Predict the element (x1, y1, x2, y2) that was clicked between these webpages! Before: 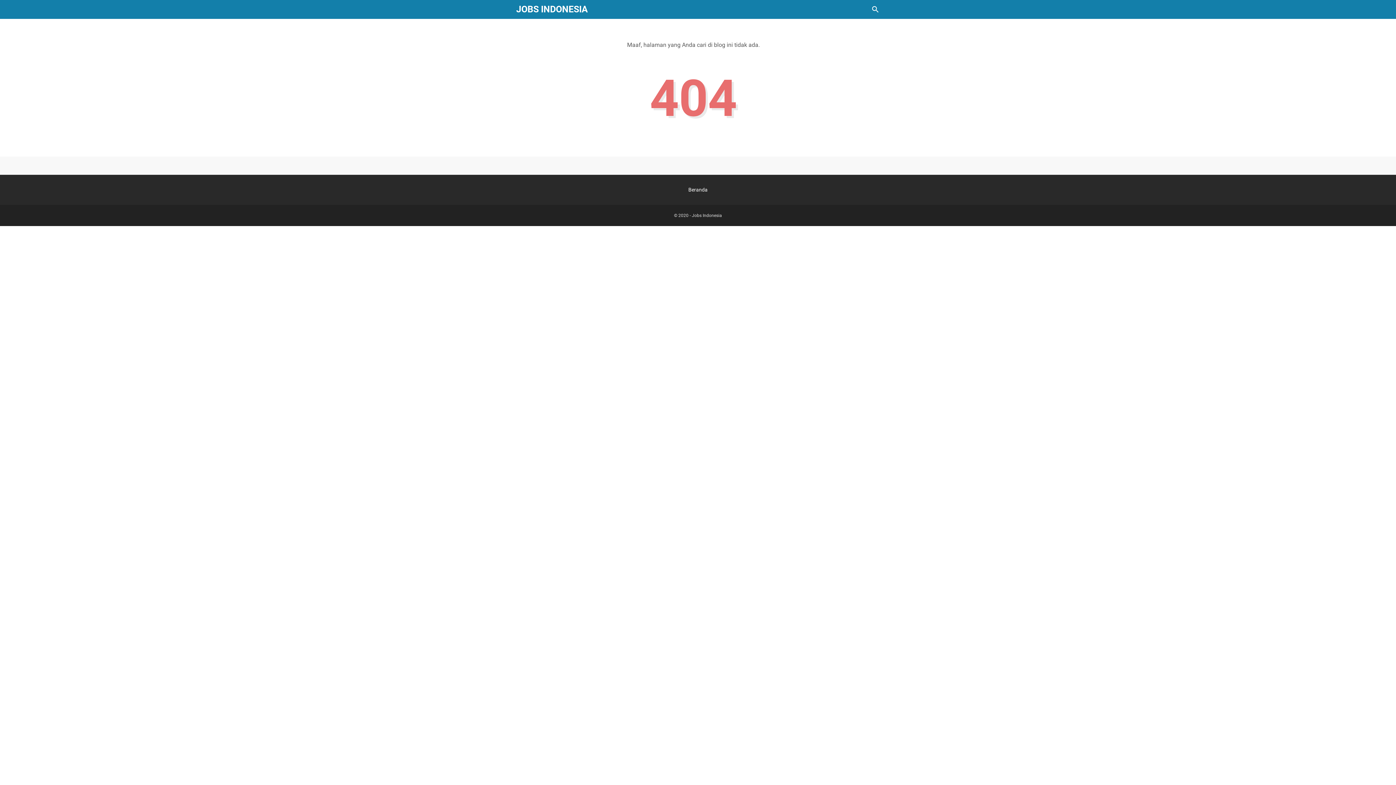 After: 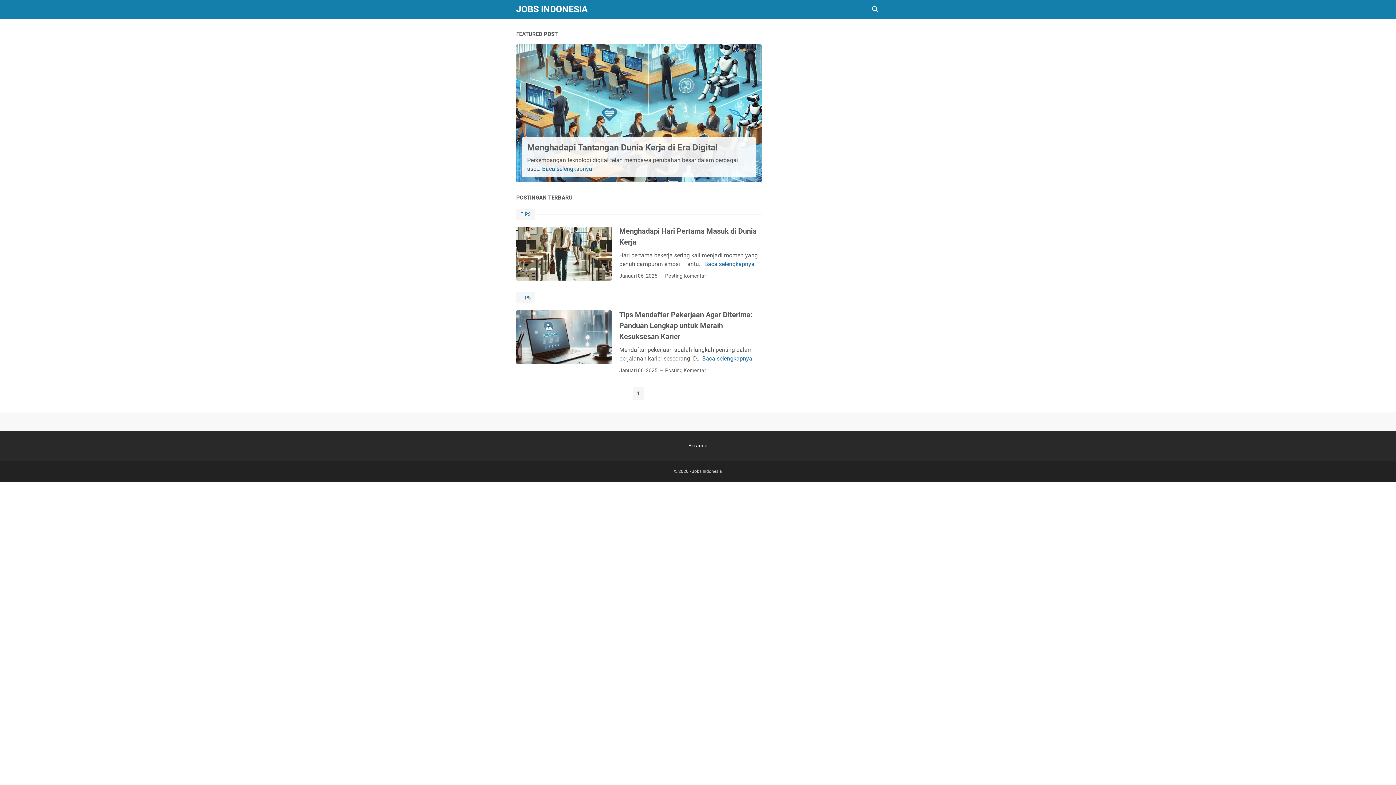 Action: label: JOBS INDONESIA bbox: (516, 4, 588, 14)